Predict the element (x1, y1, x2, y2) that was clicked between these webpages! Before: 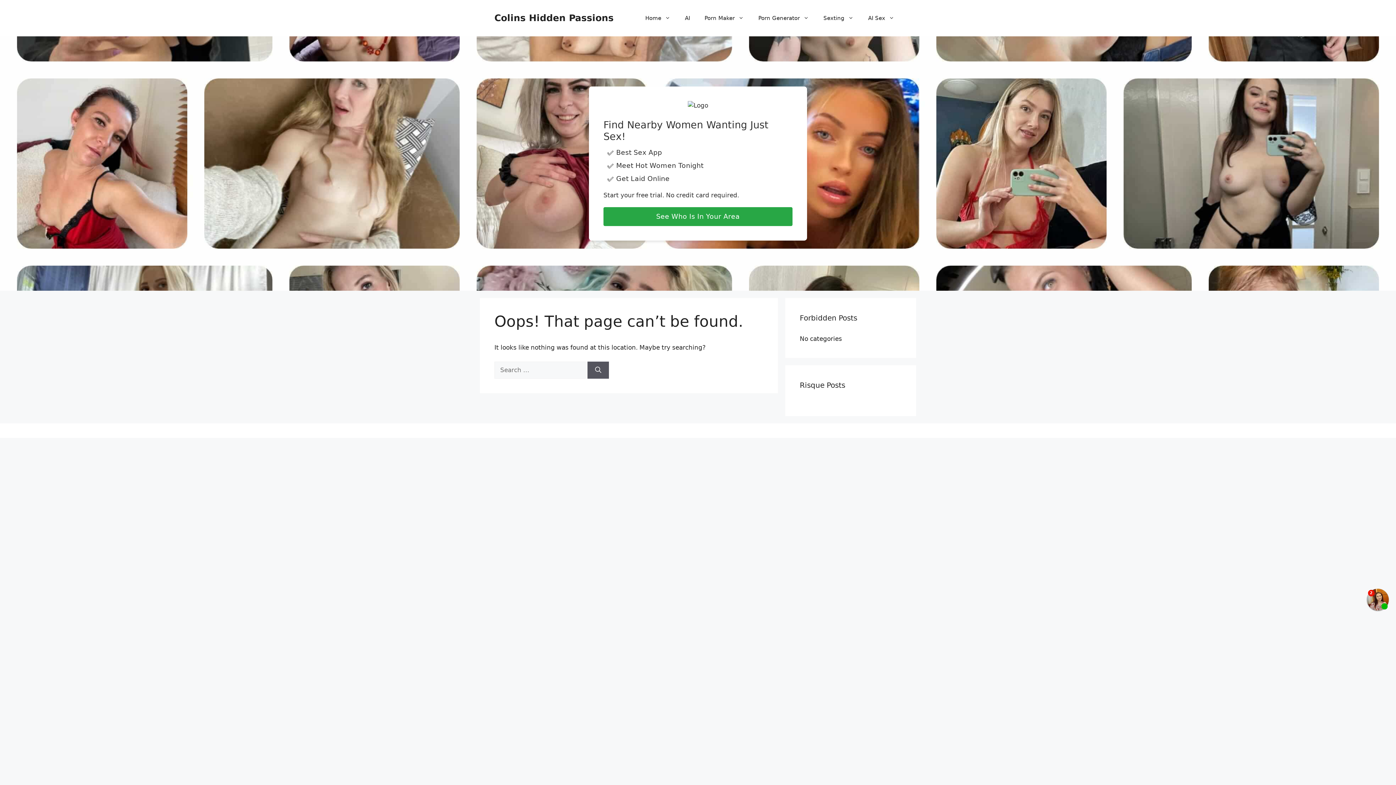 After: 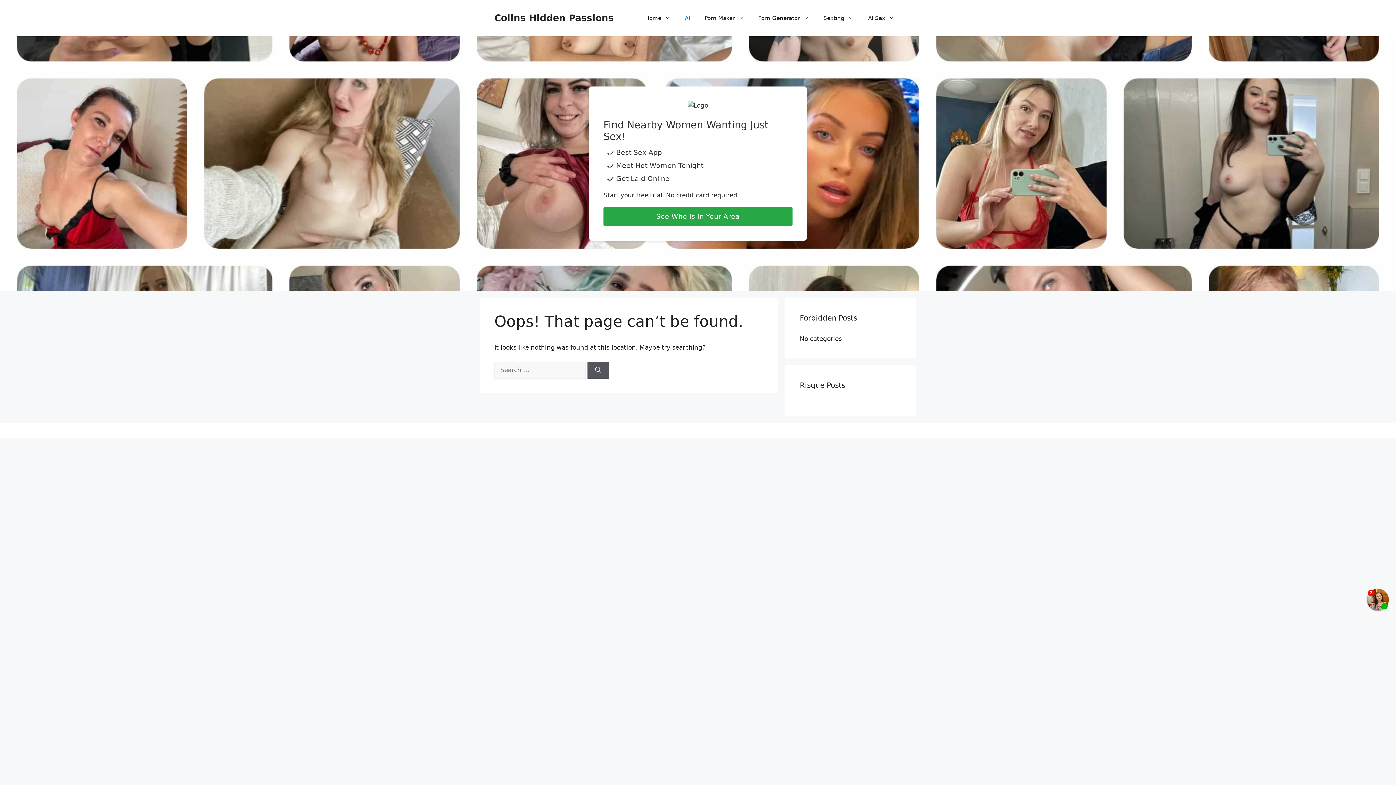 Action: bbox: (677, 7, 697, 29) label: AI